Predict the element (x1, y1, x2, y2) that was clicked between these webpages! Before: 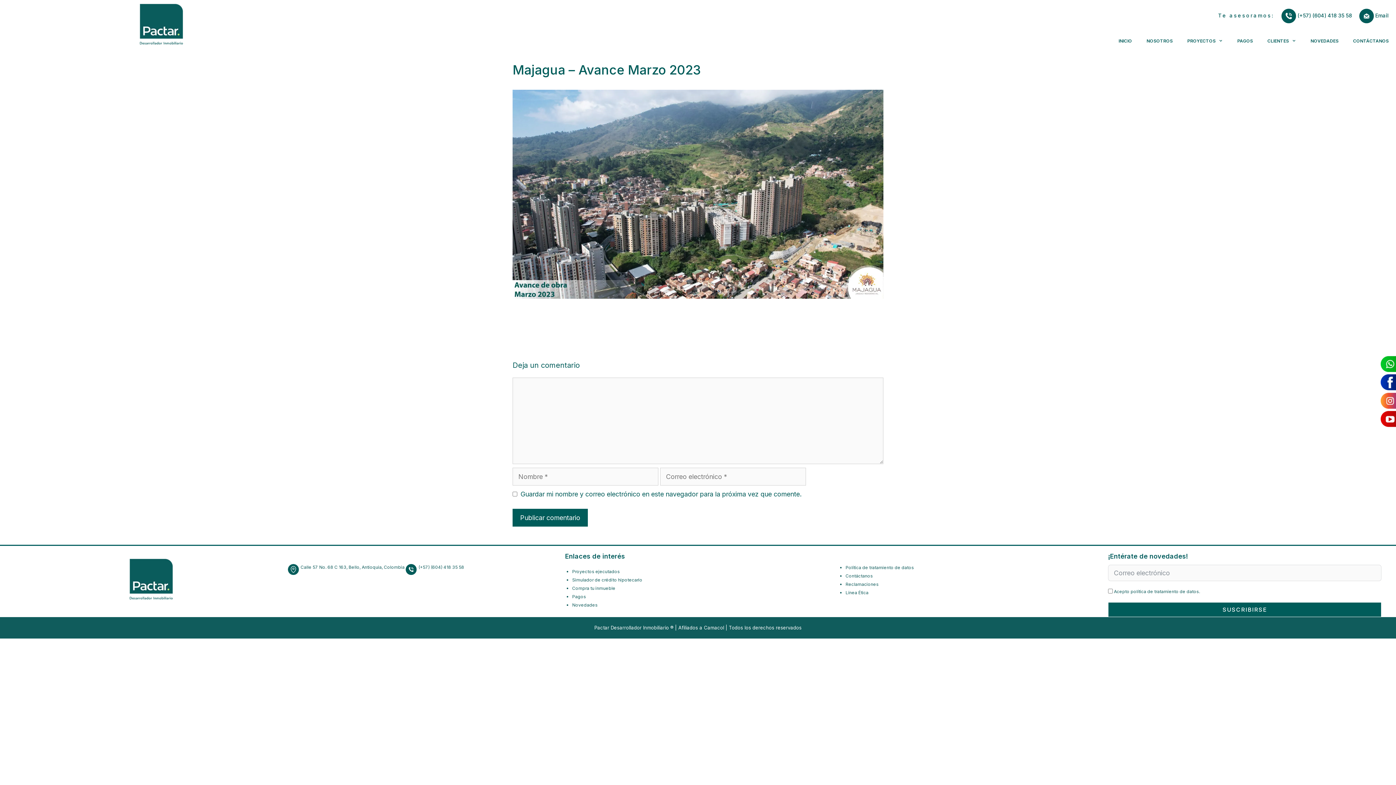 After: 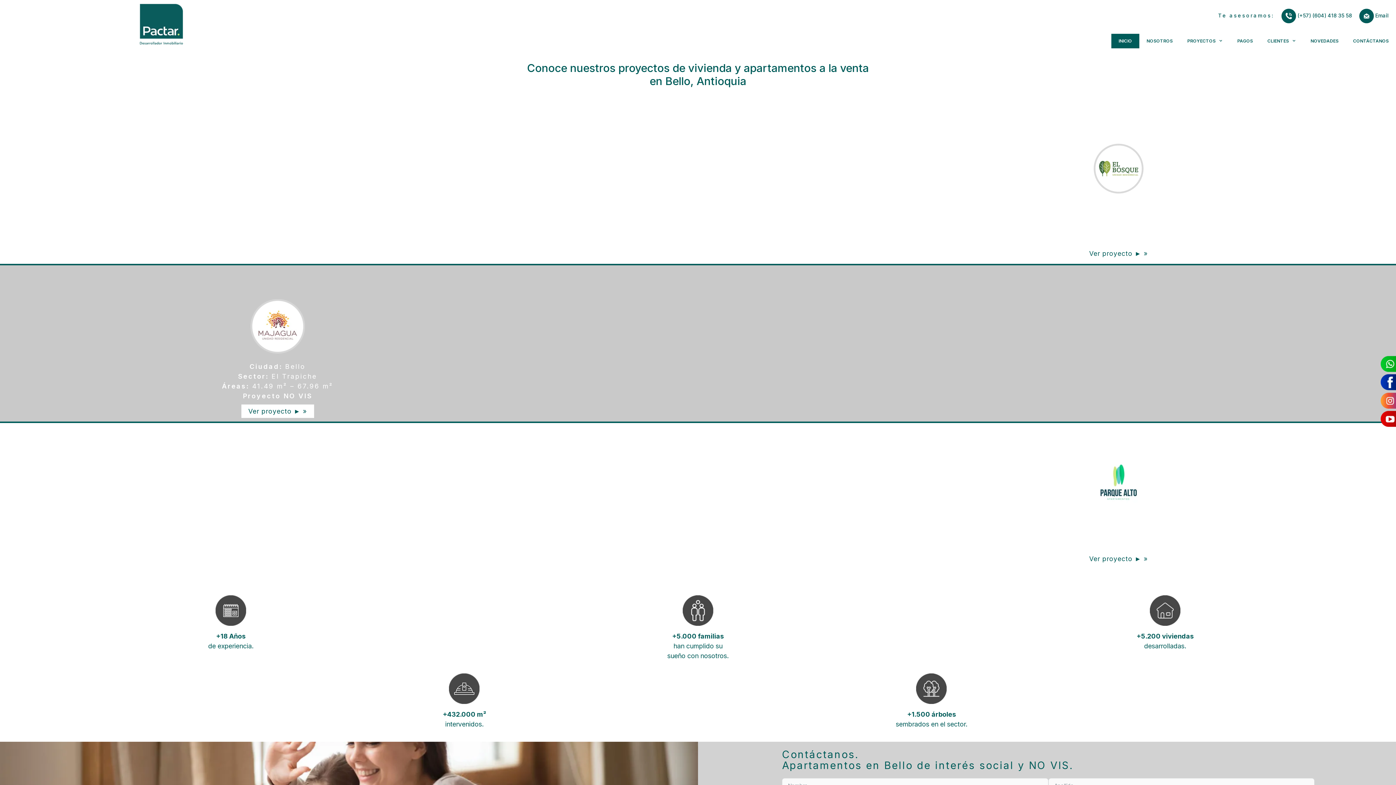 Action: bbox: (139, 19, 183, 27)